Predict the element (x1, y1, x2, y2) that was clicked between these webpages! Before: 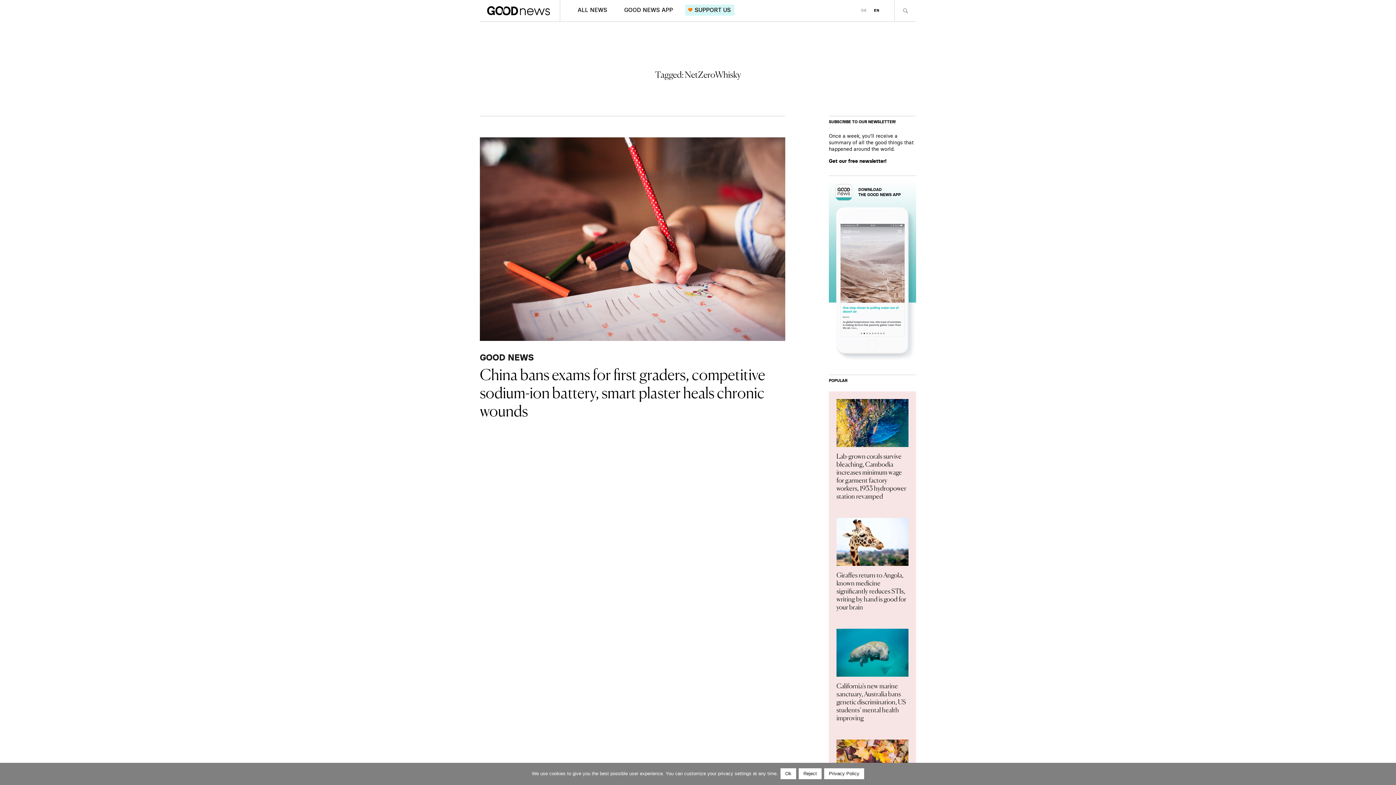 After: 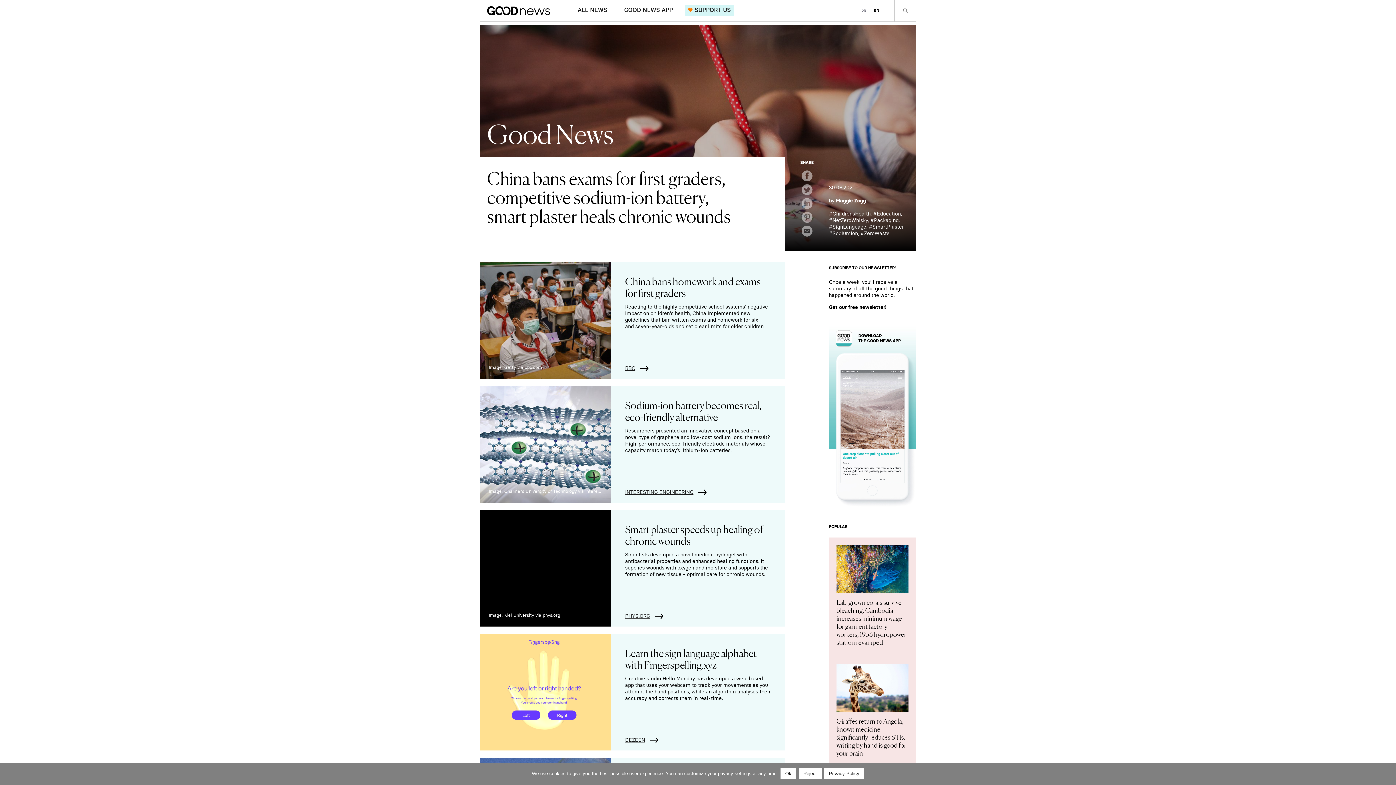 Action: label: China bans exams for first graders, competitive sodium-ion battery, smart plaster heals chronic wounds bbox: (480, 362, 765, 421)